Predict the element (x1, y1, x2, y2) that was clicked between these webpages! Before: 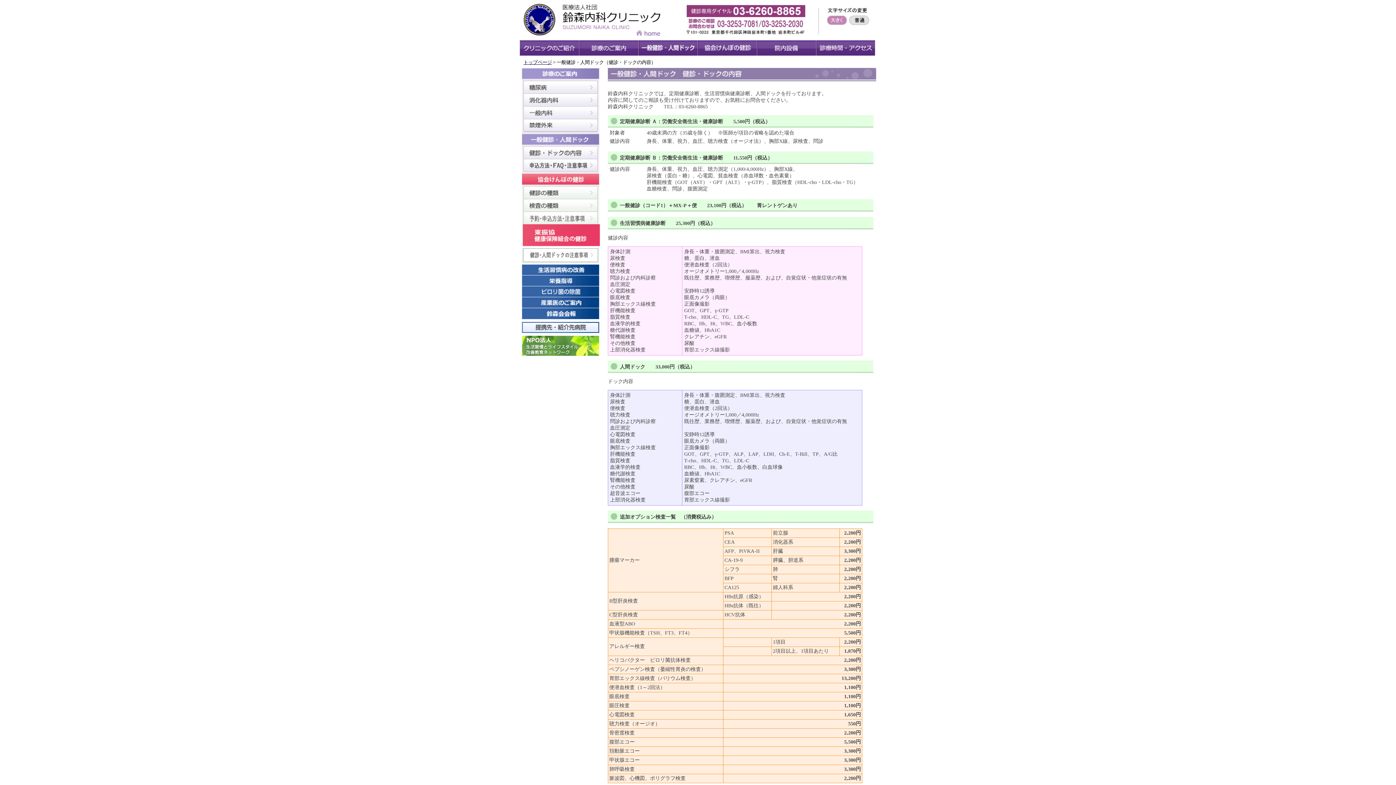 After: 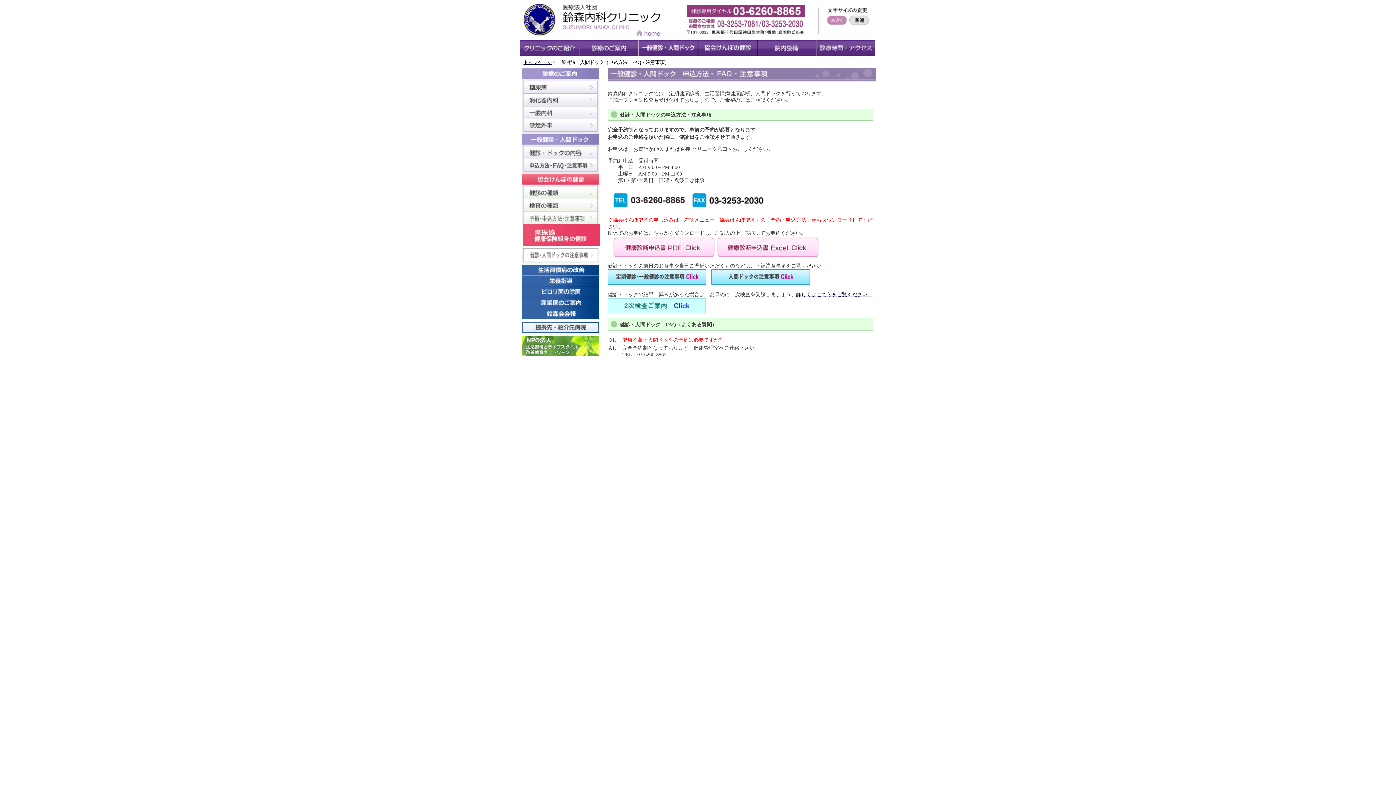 Action: bbox: (520, 166, 604, 172)